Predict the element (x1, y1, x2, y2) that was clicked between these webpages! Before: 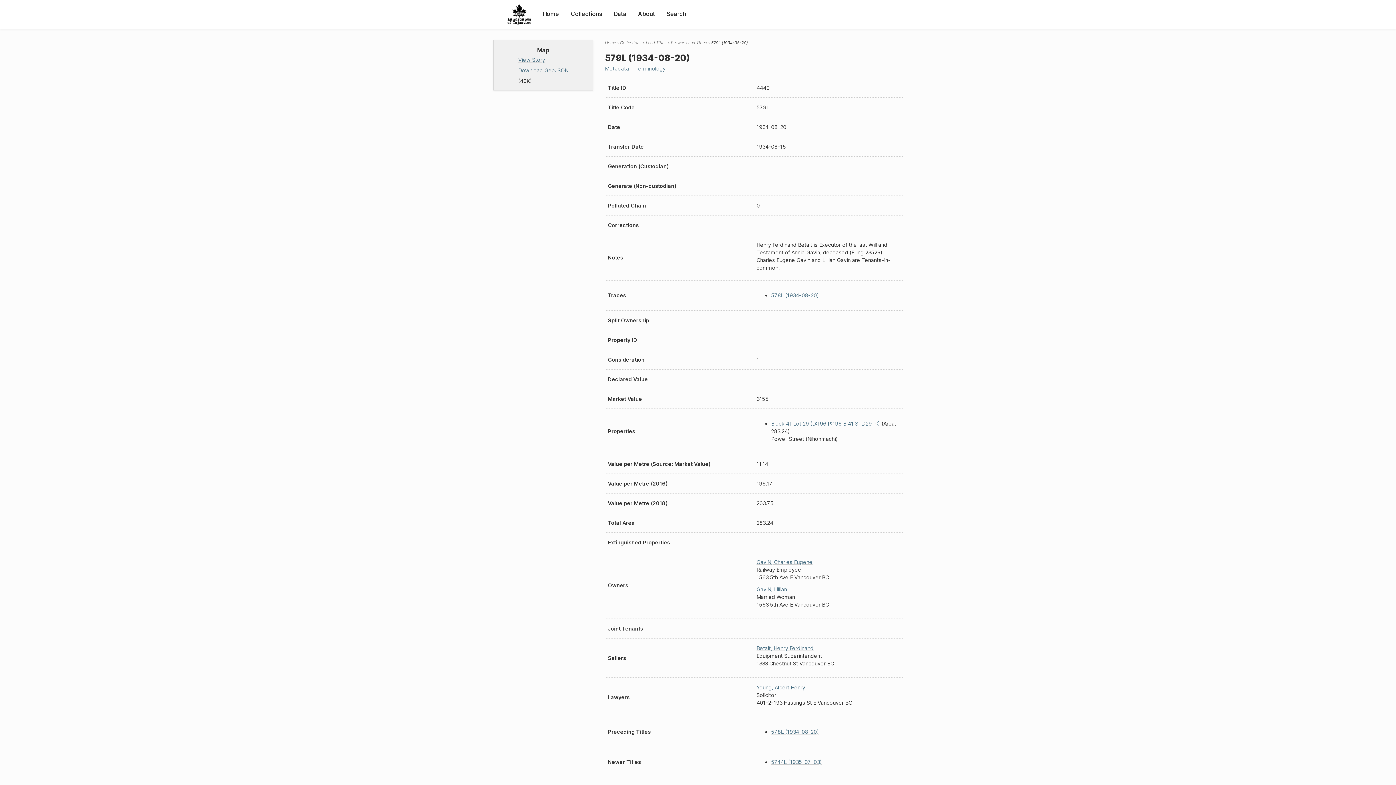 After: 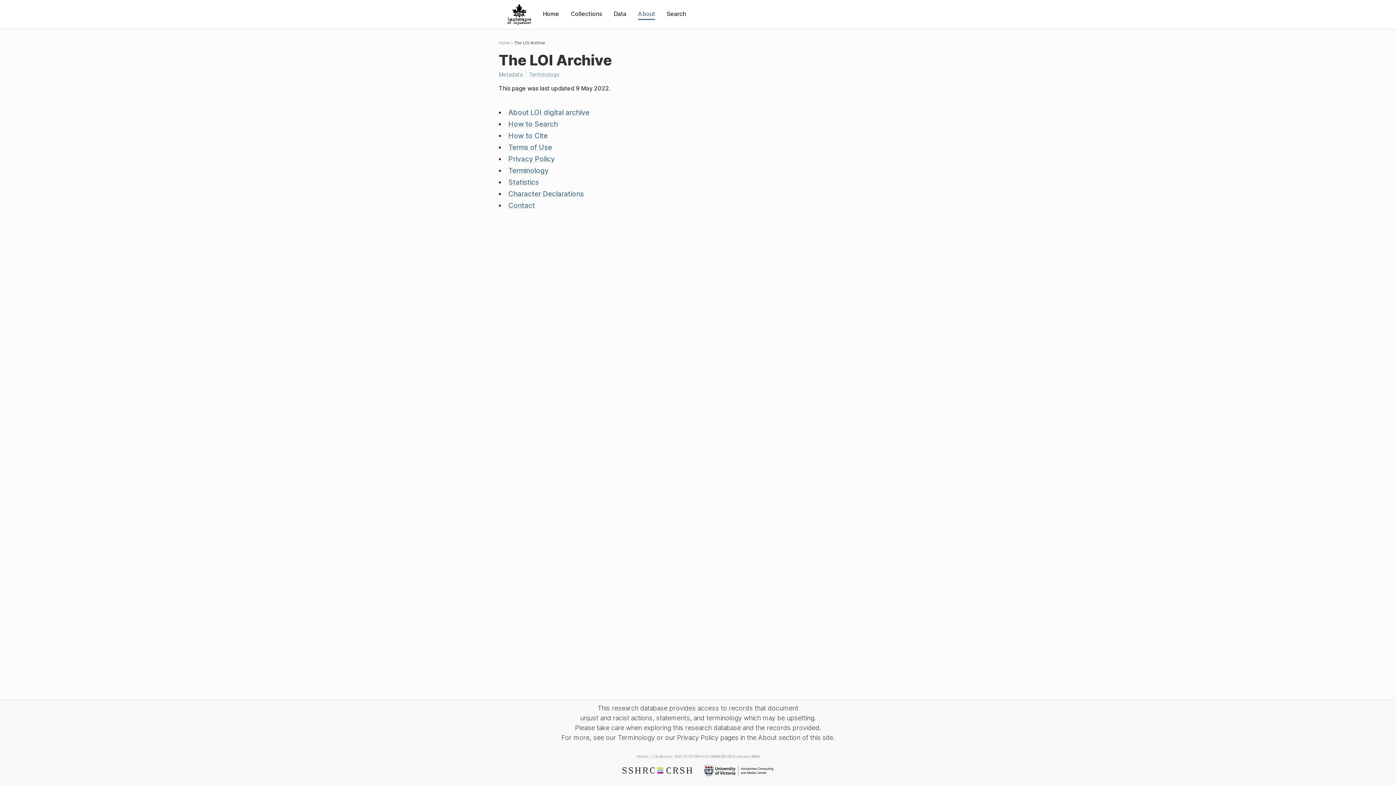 Action: label: About bbox: (638, 9, 655, 18)